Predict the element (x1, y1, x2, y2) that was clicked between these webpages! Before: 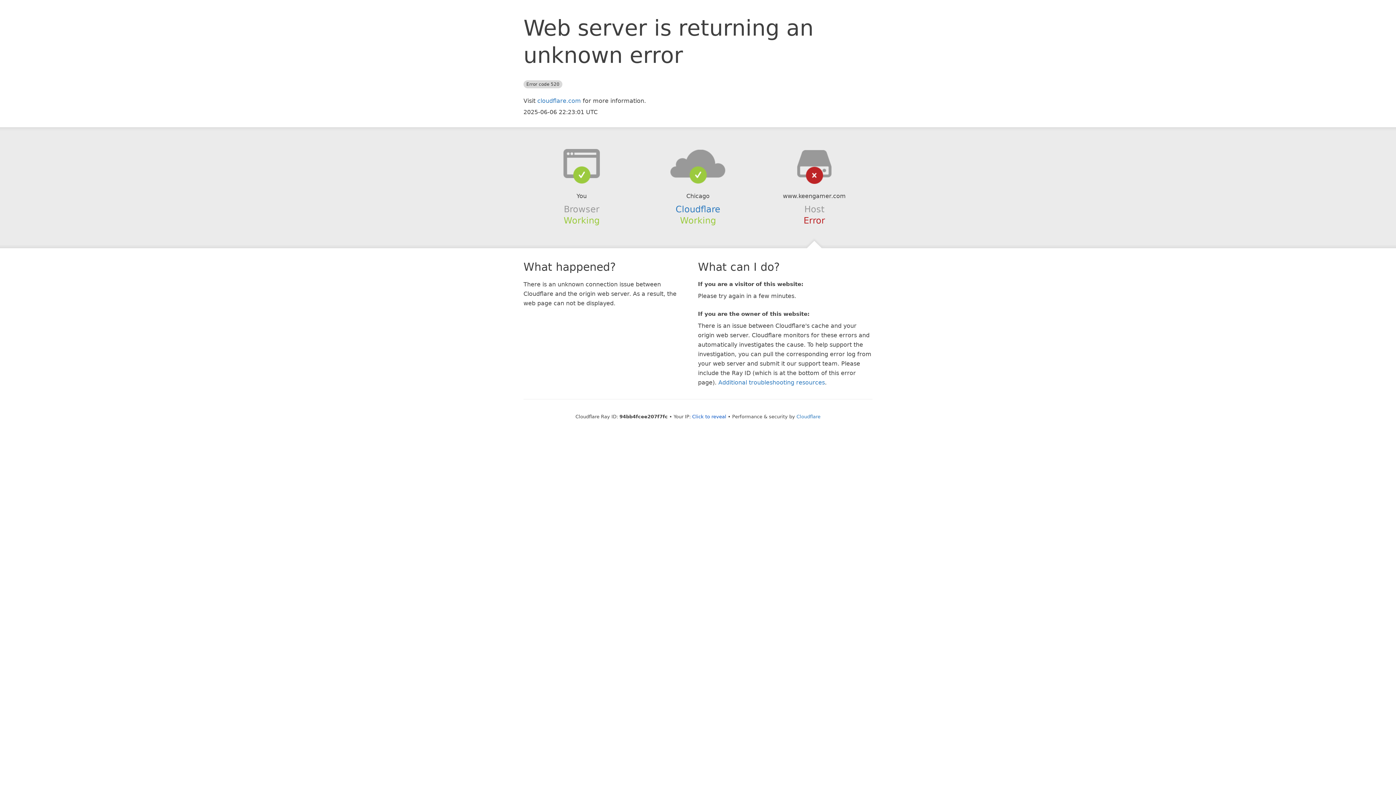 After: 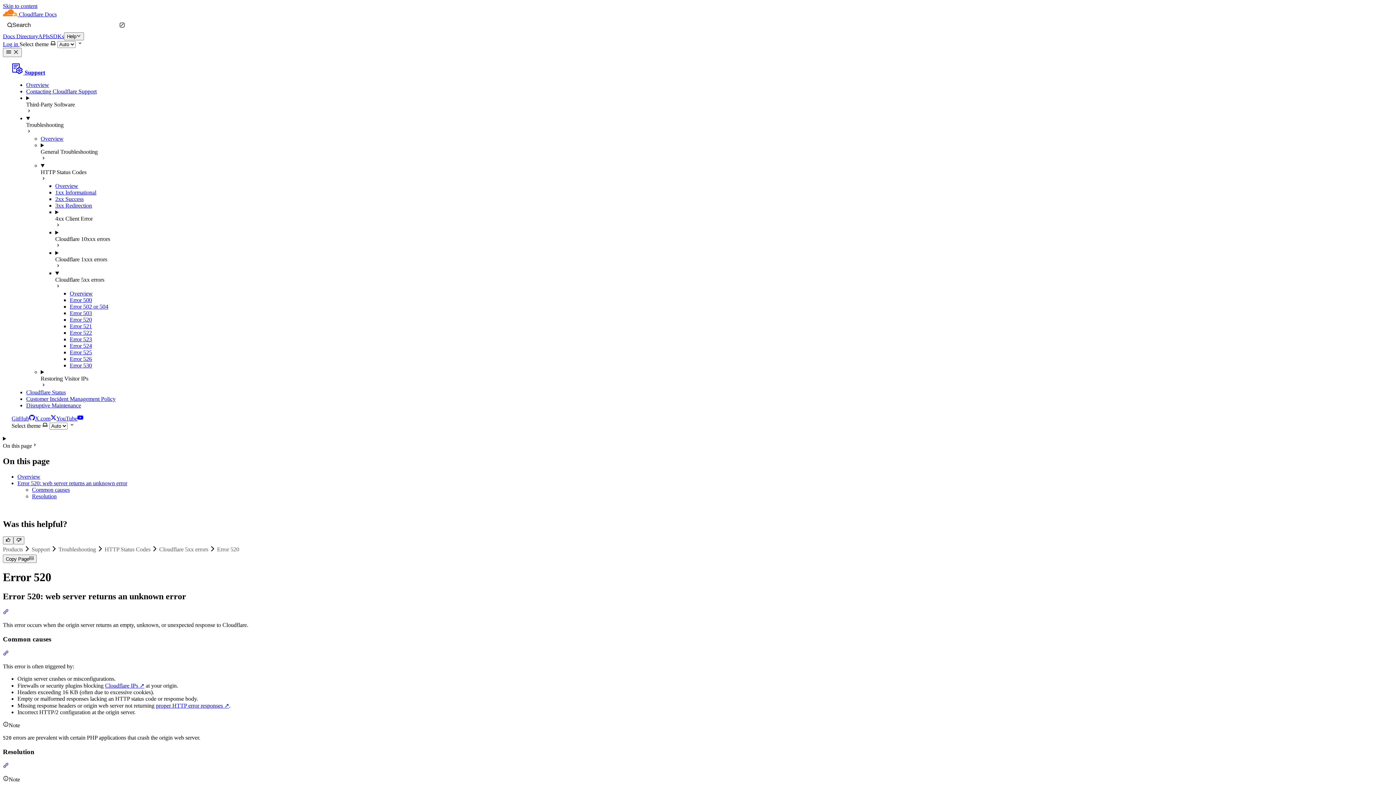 Action: label: Additional troubleshooting resources bbox: (718, 379, 825, 386)